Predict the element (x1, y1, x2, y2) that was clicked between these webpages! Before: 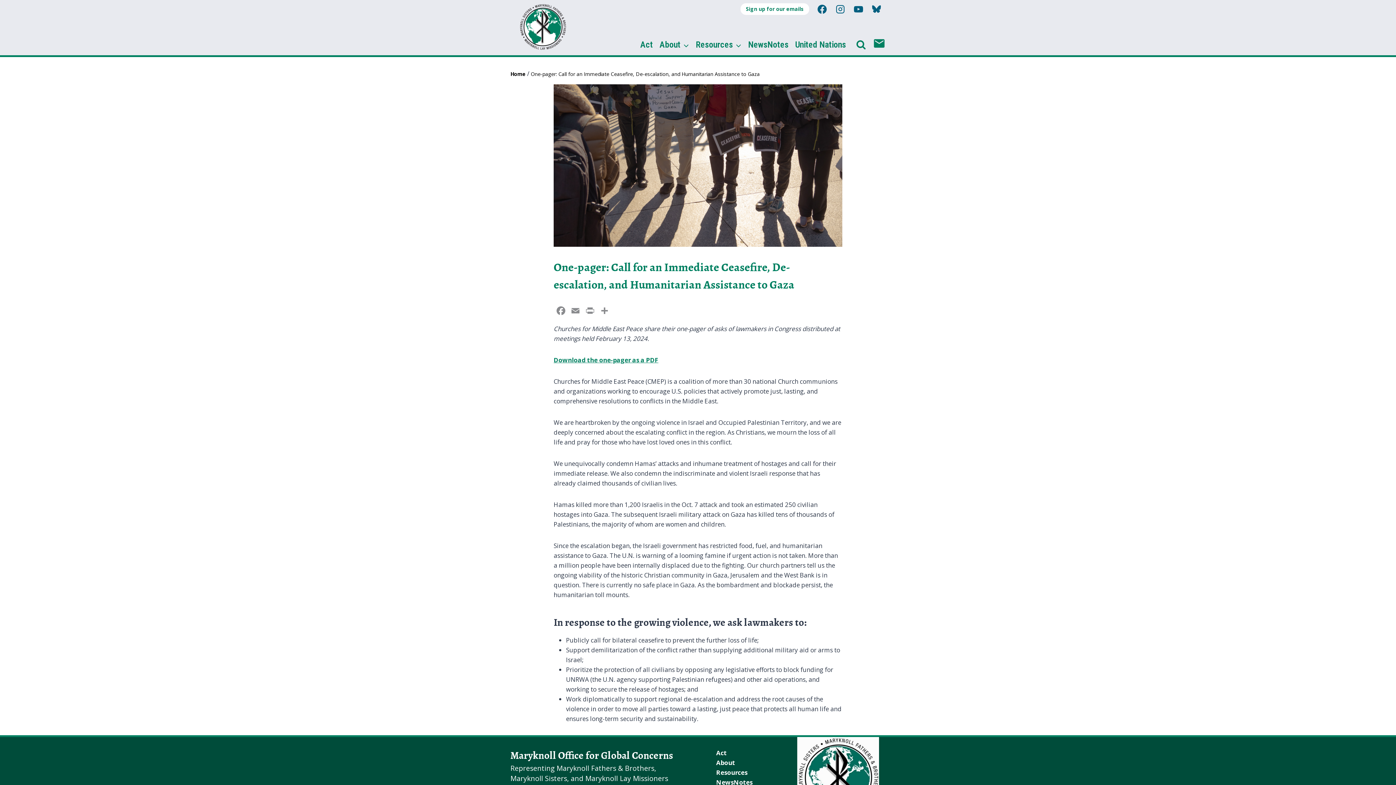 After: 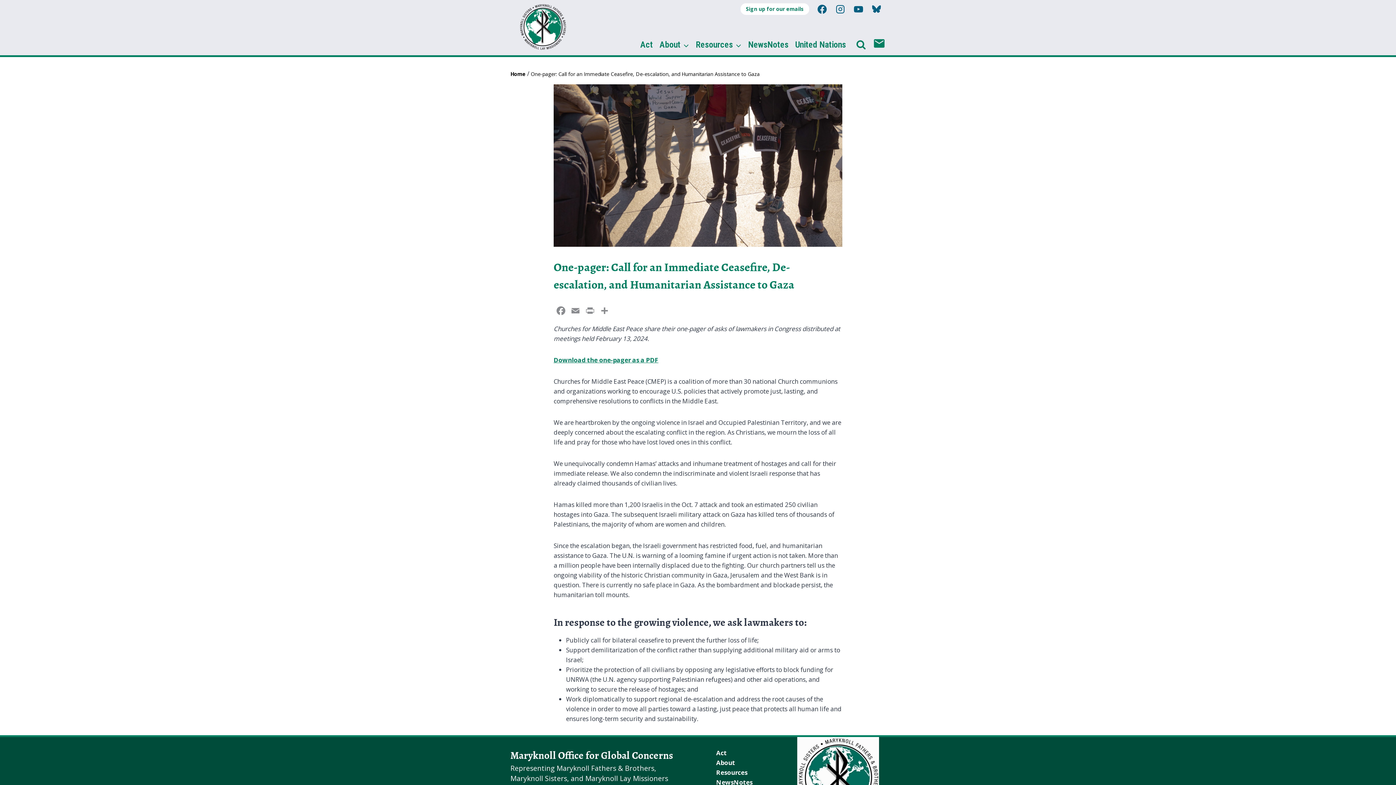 Action: bbox: (831, 0, 849, 18) label: Instagram